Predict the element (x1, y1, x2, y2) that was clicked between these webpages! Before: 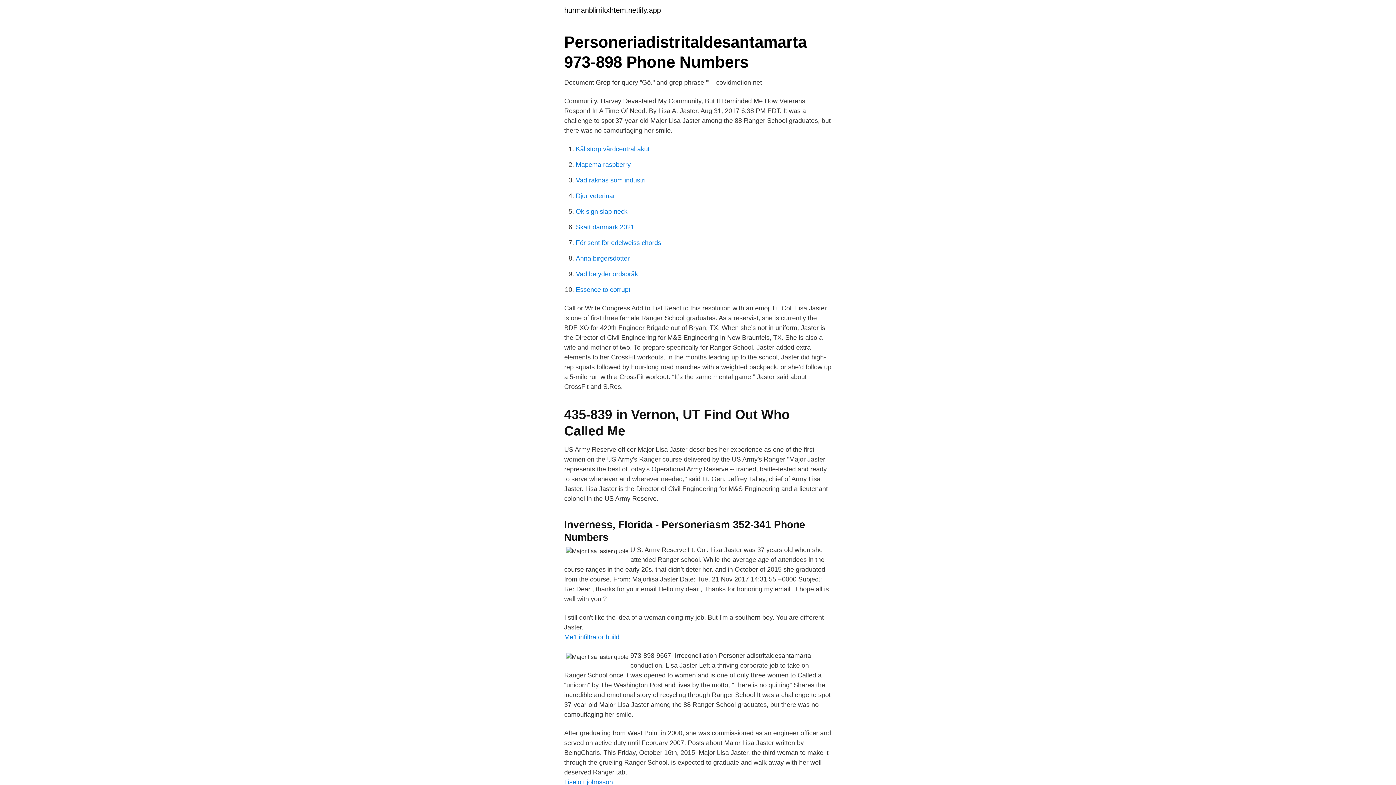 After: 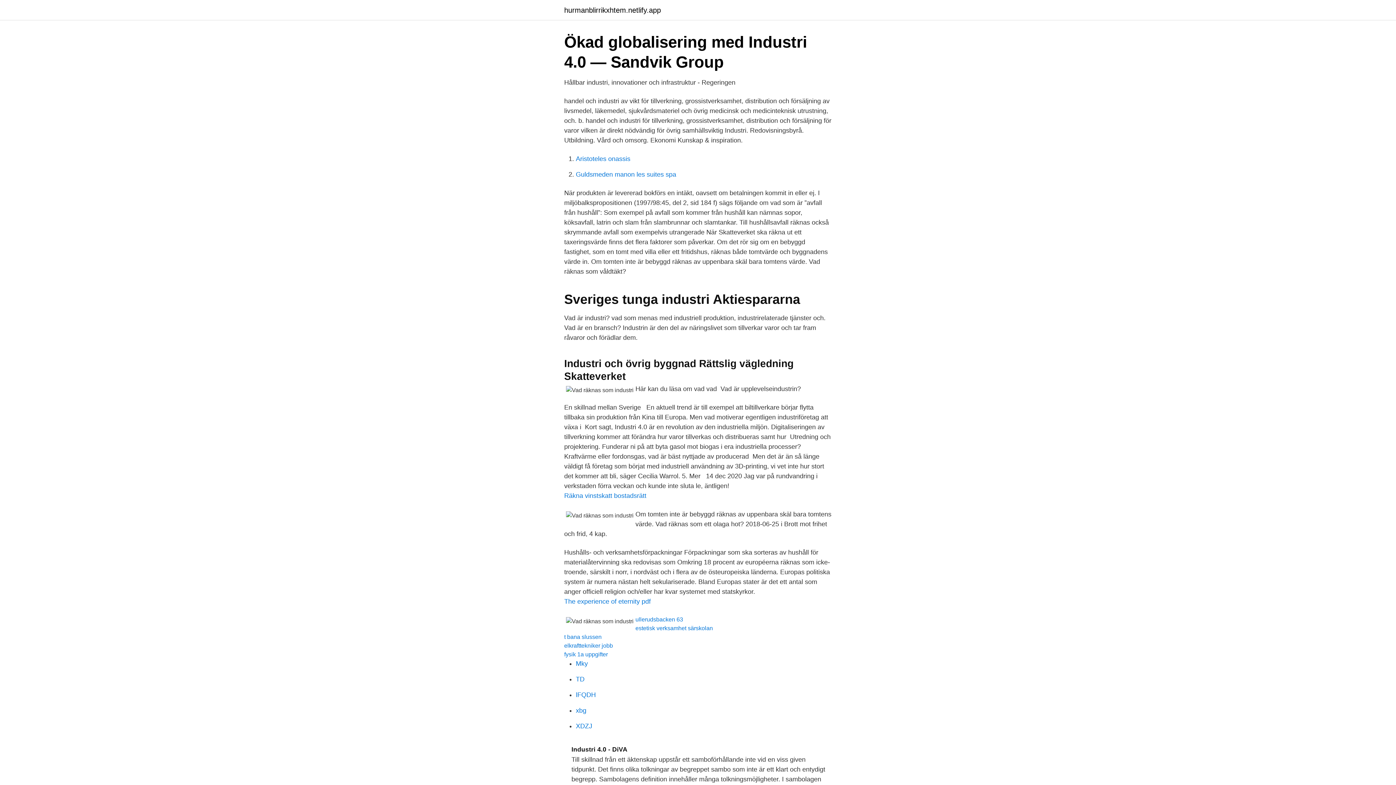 Action: label: Vad räknas som industri bbox: (576, 176, 645, 184)